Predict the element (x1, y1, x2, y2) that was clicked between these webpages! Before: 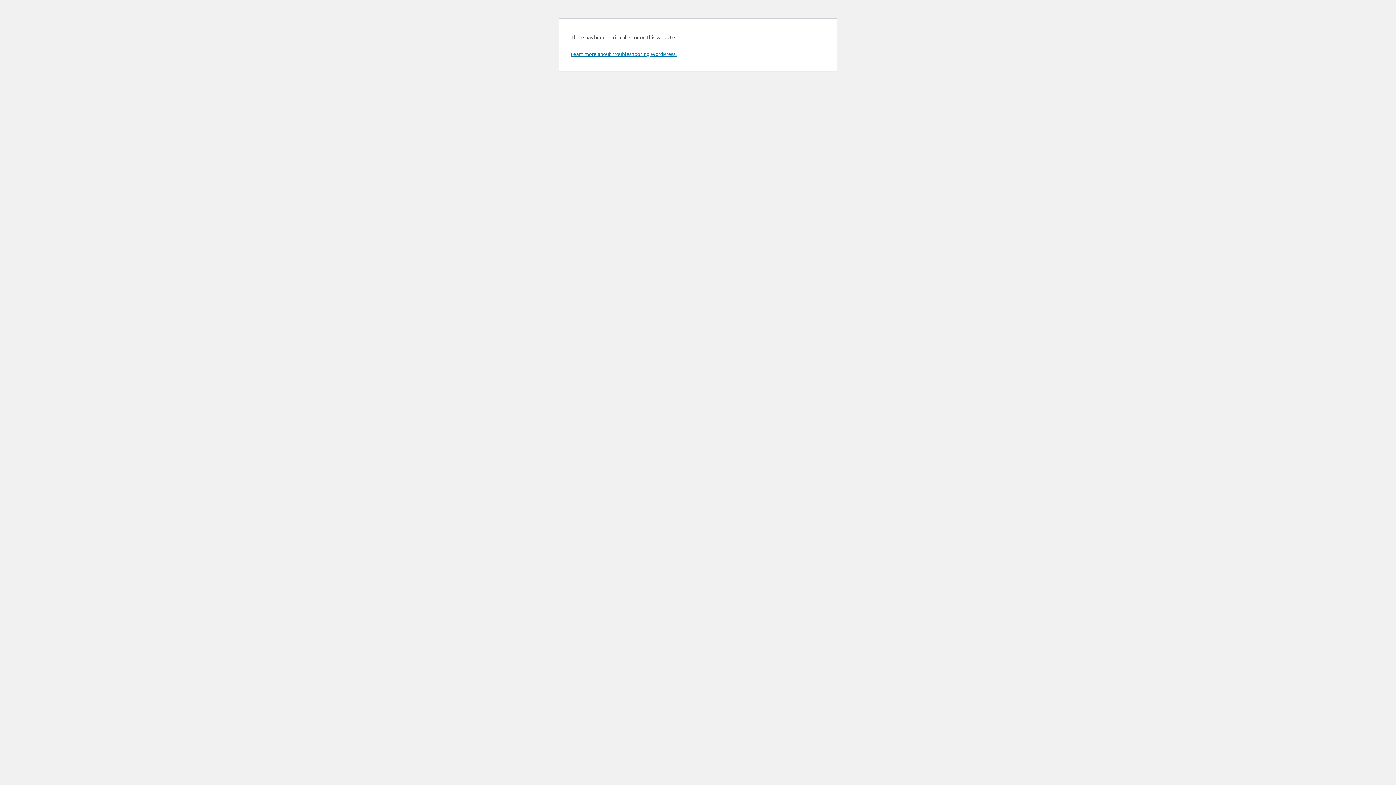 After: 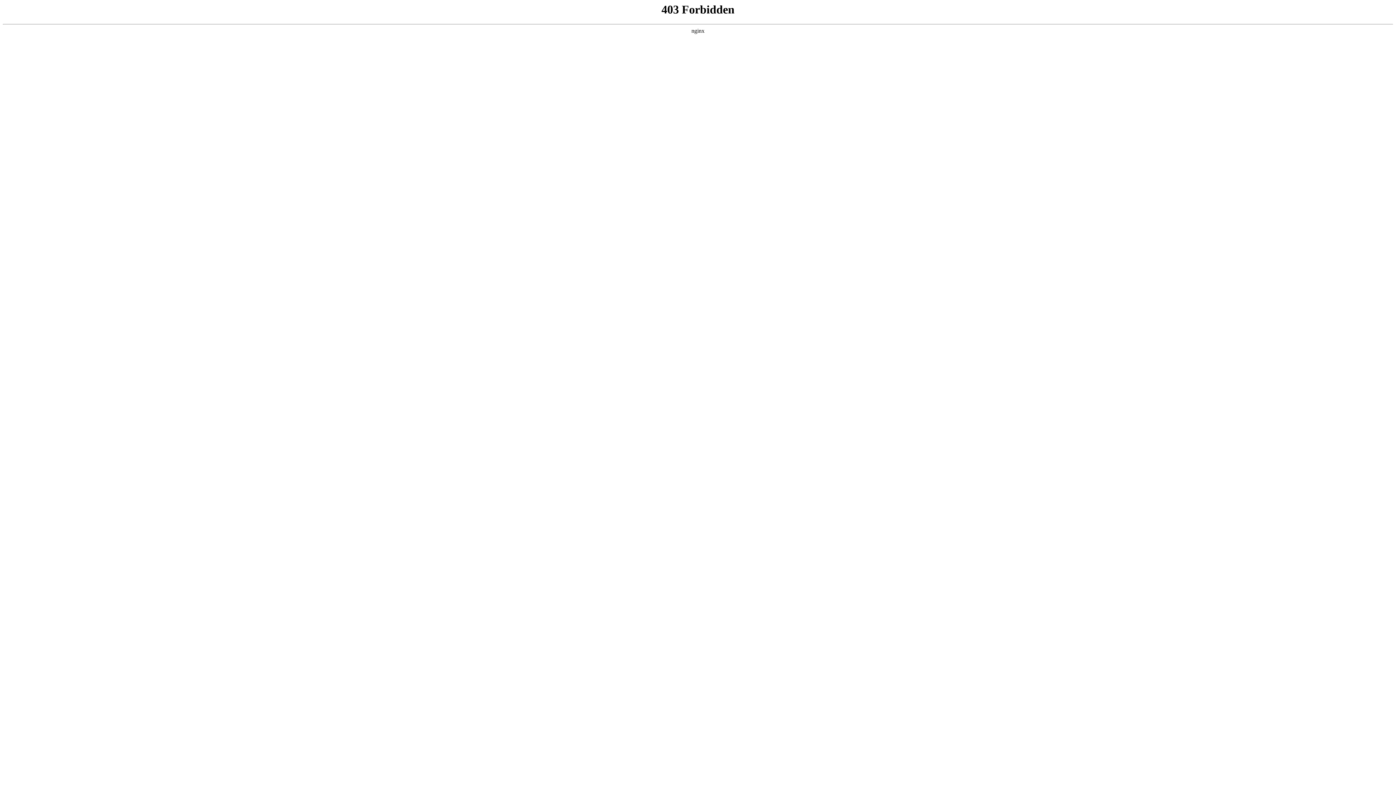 Action: bbox: (570, 50, 676, 57) label: Learn more about troubleshooting WordPress.